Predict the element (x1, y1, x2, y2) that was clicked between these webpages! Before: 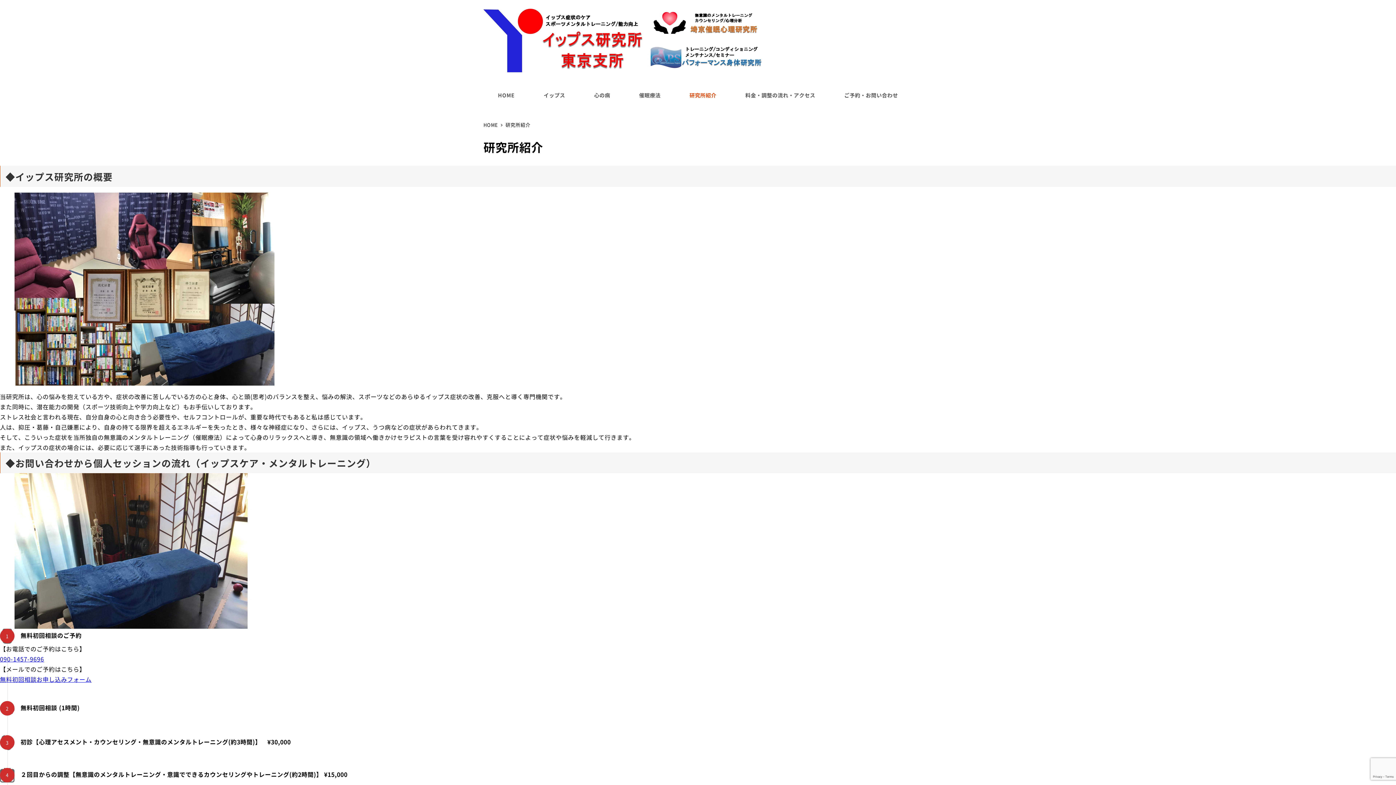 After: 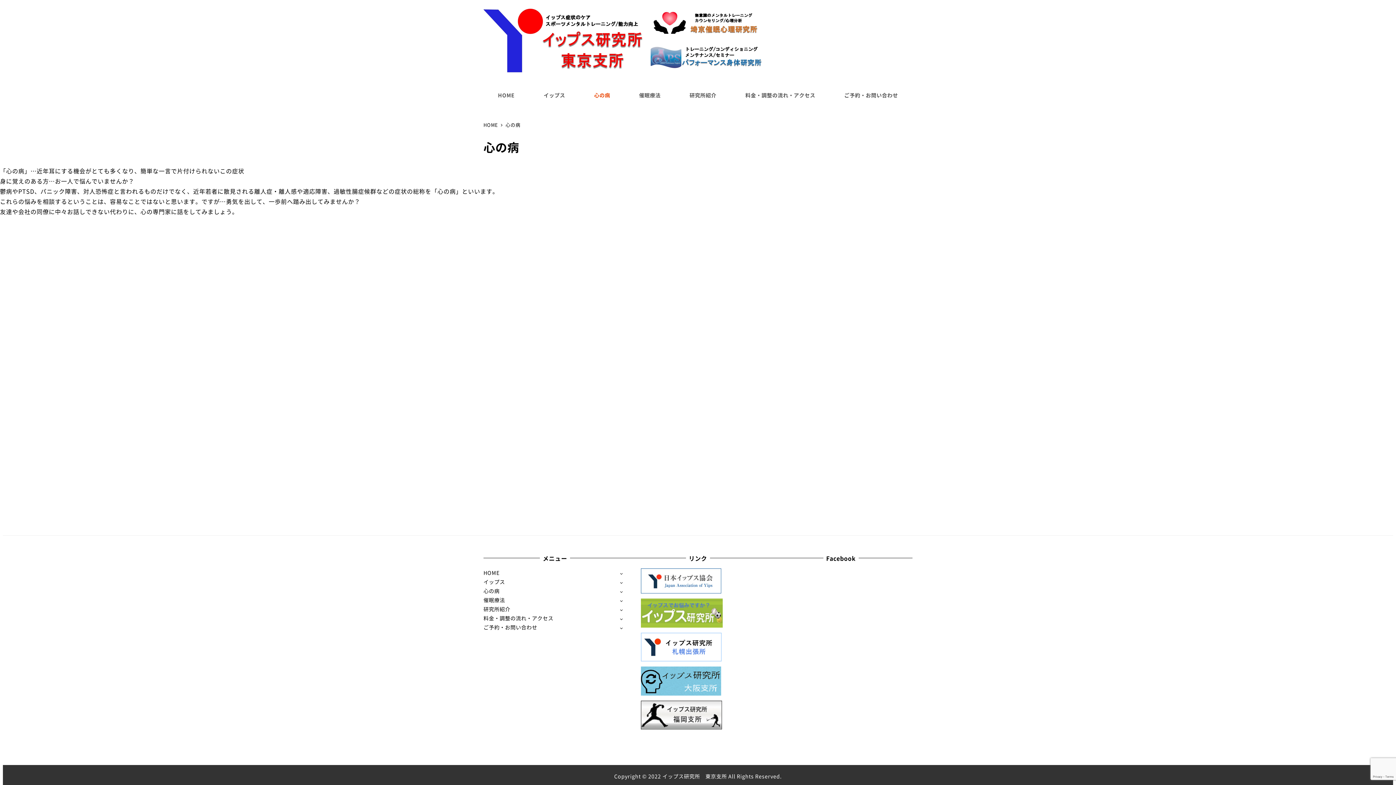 Action: bbox: (579, 83, 624, 106) label: 心の病